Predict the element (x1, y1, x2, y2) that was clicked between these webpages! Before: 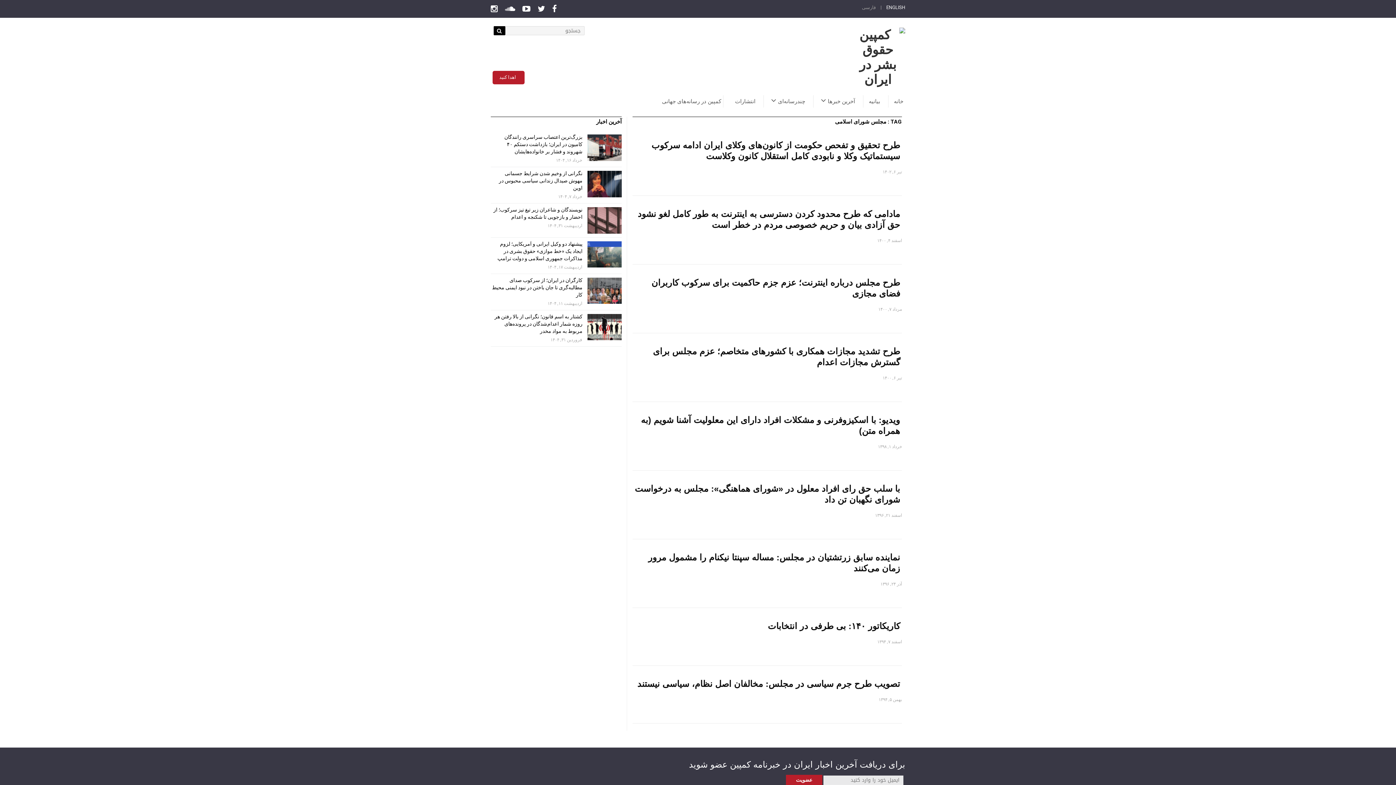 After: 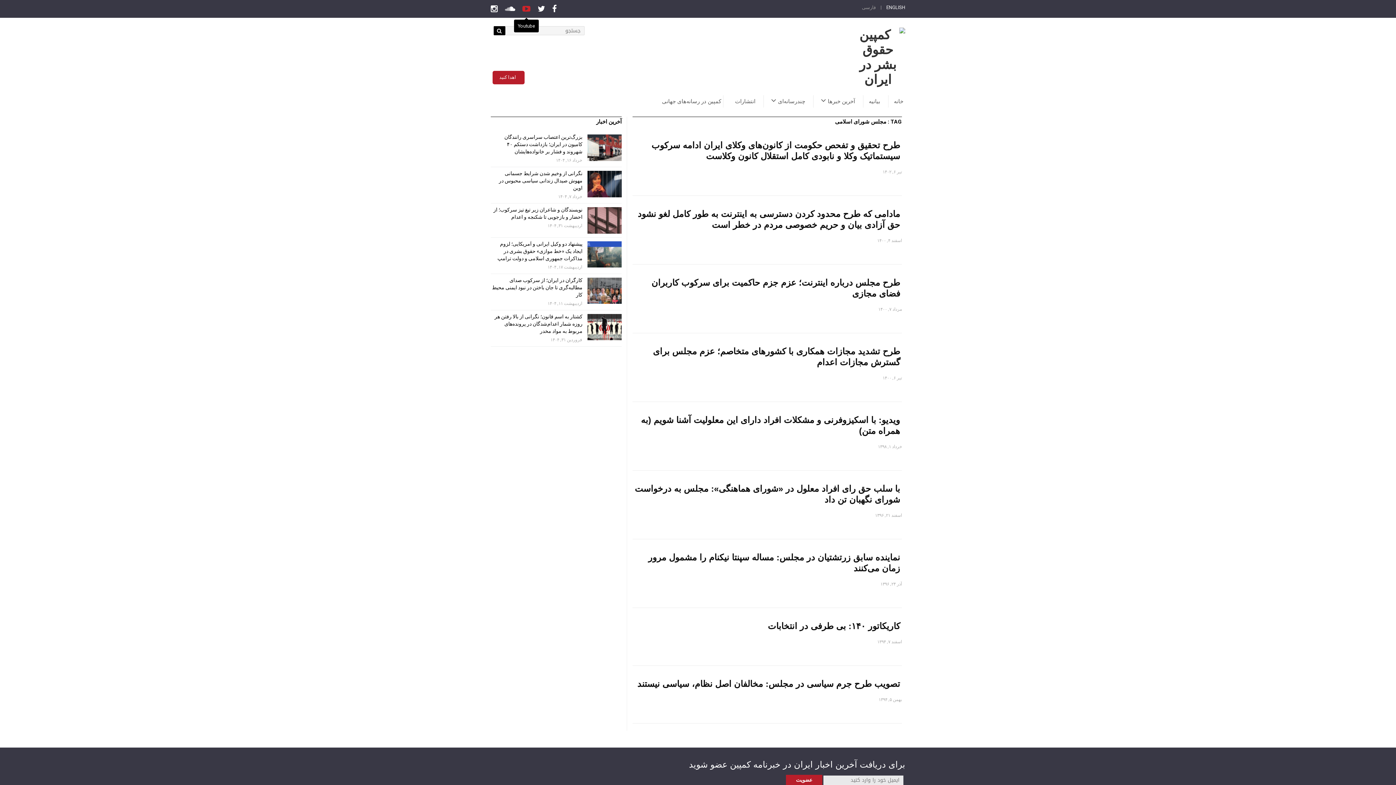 Action: bbox: (522, 1, 530, 17)